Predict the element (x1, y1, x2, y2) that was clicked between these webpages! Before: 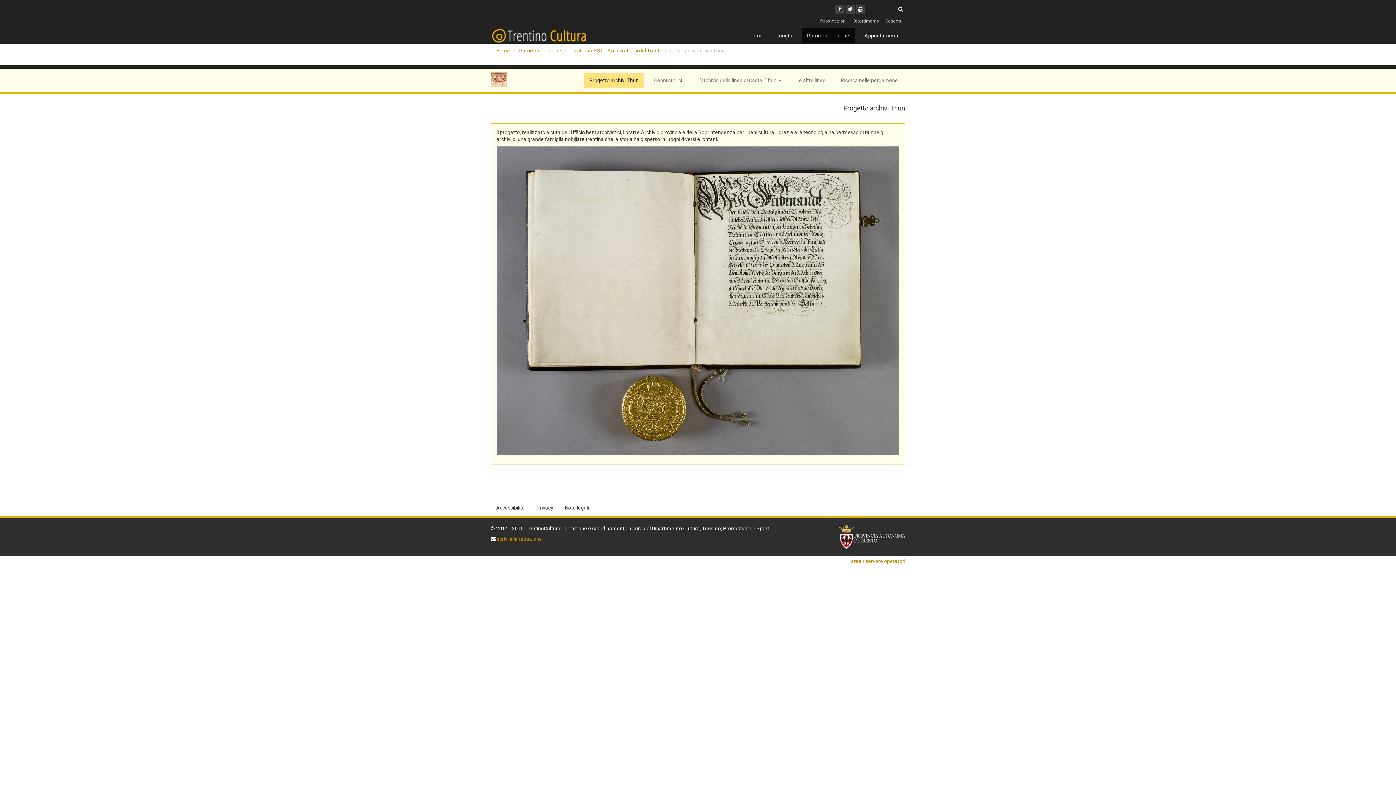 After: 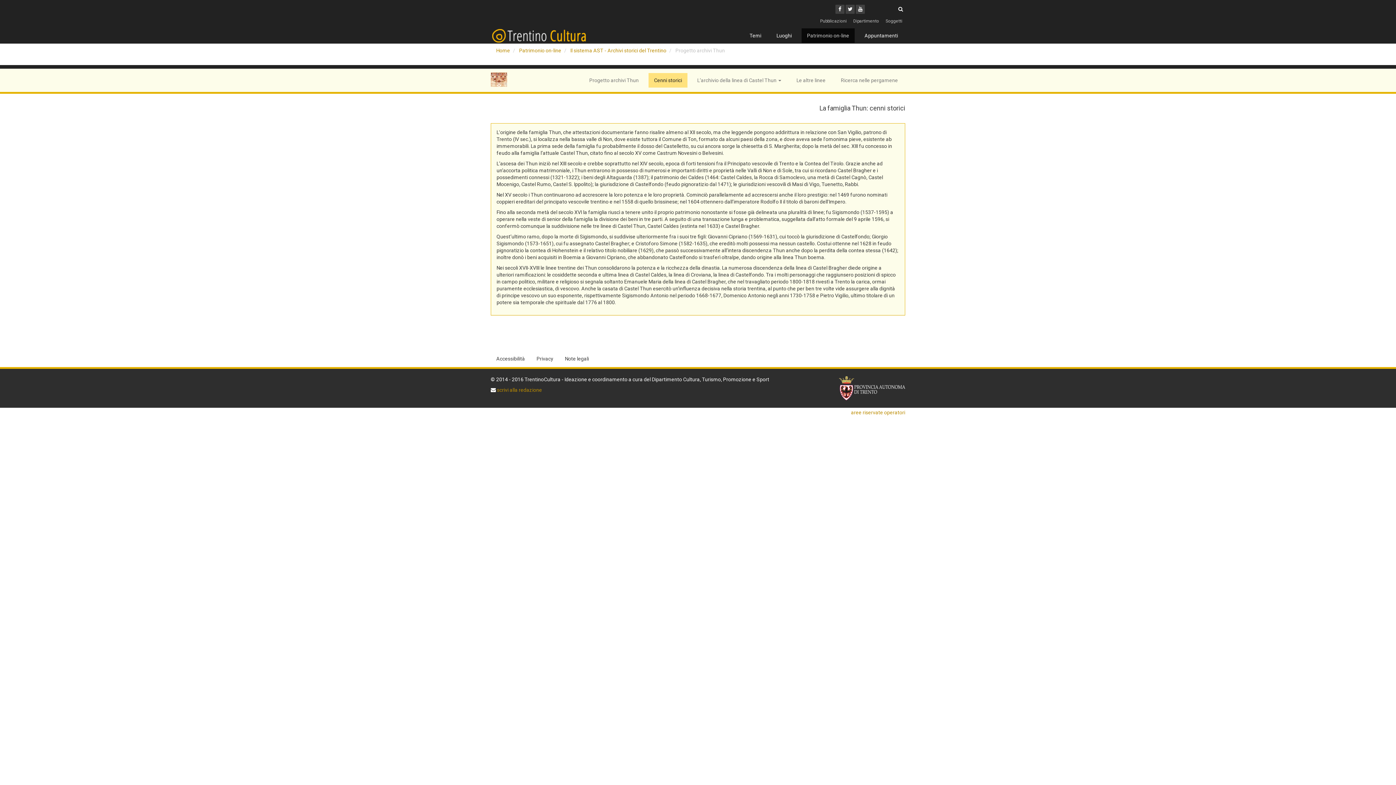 Action: label: Cenni storici bbox: (648, 73, 687, 87)